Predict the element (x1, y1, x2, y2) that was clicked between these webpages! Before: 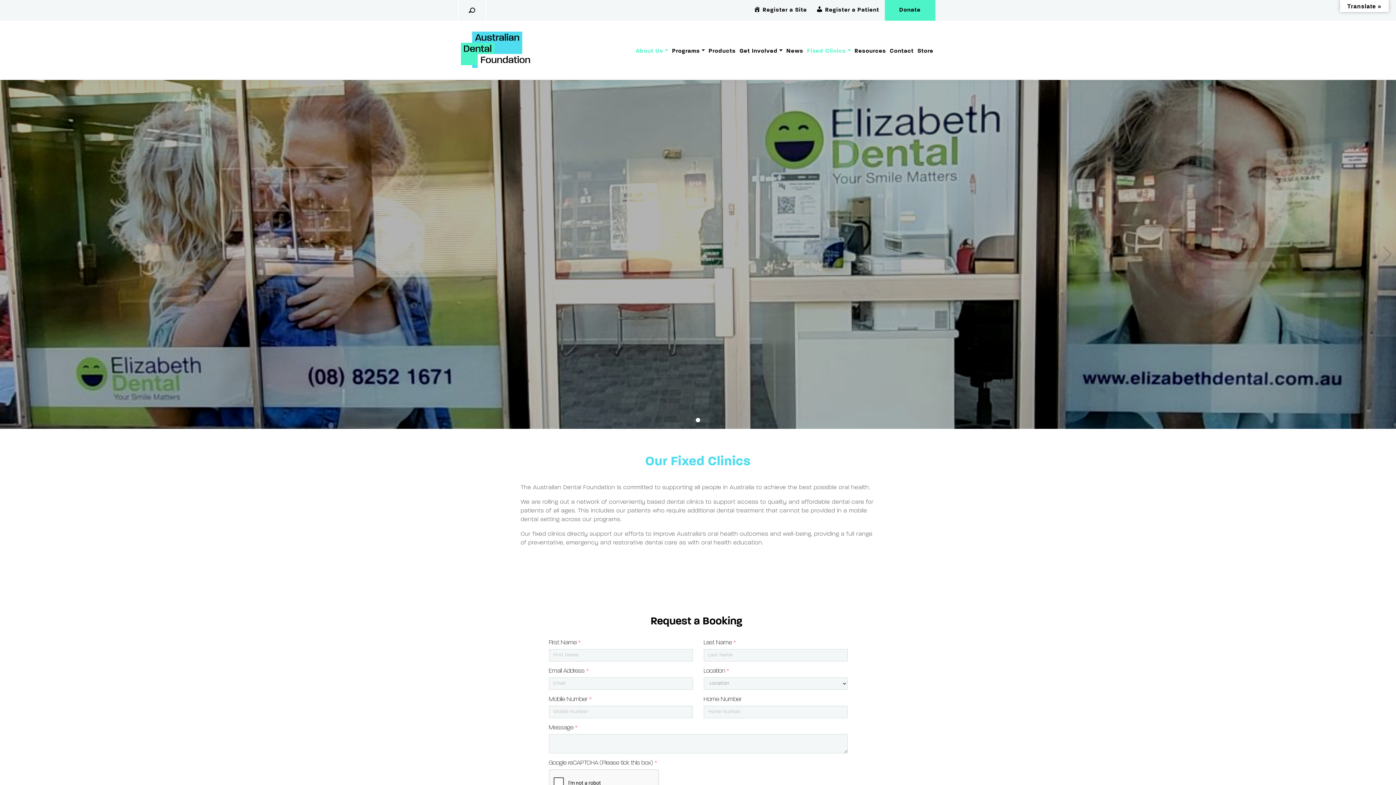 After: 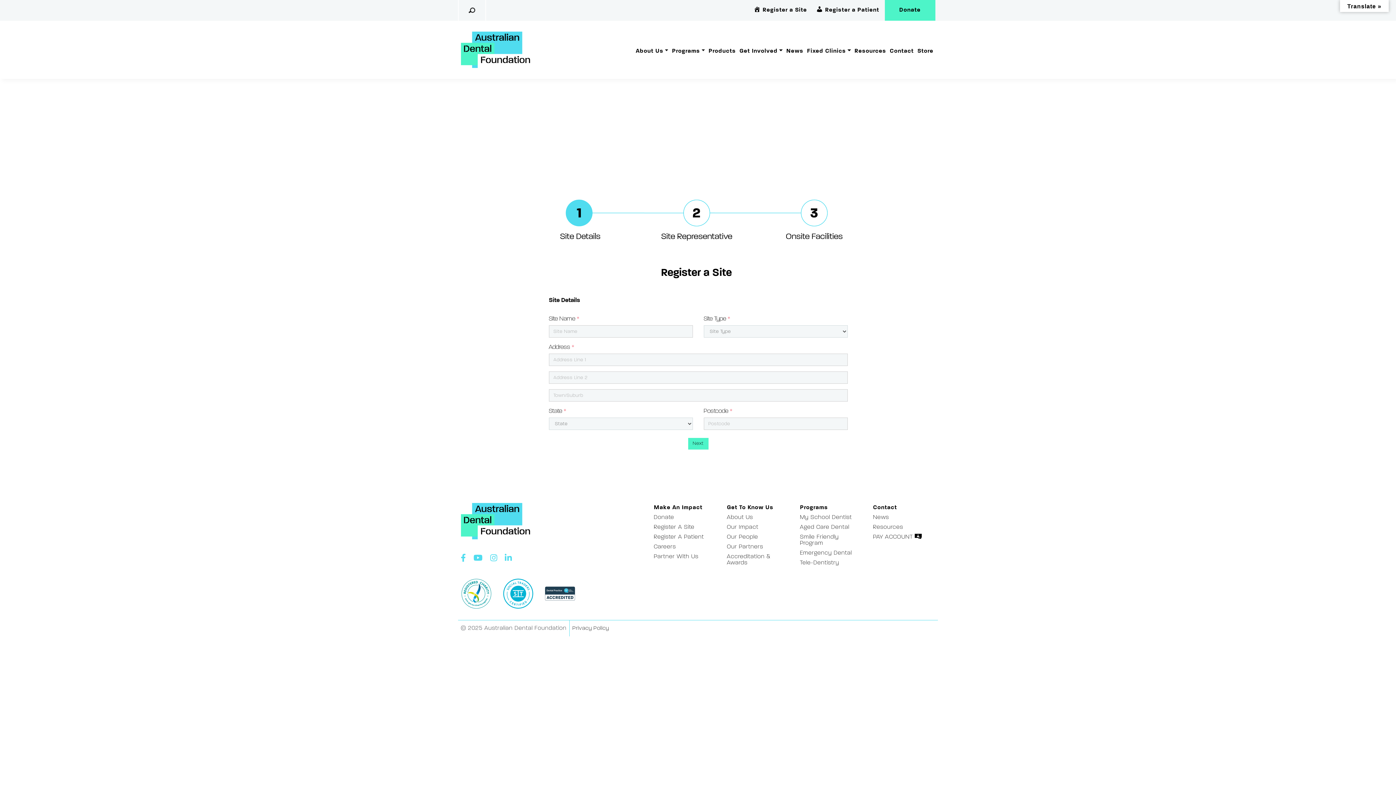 Action: label: Register a Site bbox: (750, 0, 810, 16)